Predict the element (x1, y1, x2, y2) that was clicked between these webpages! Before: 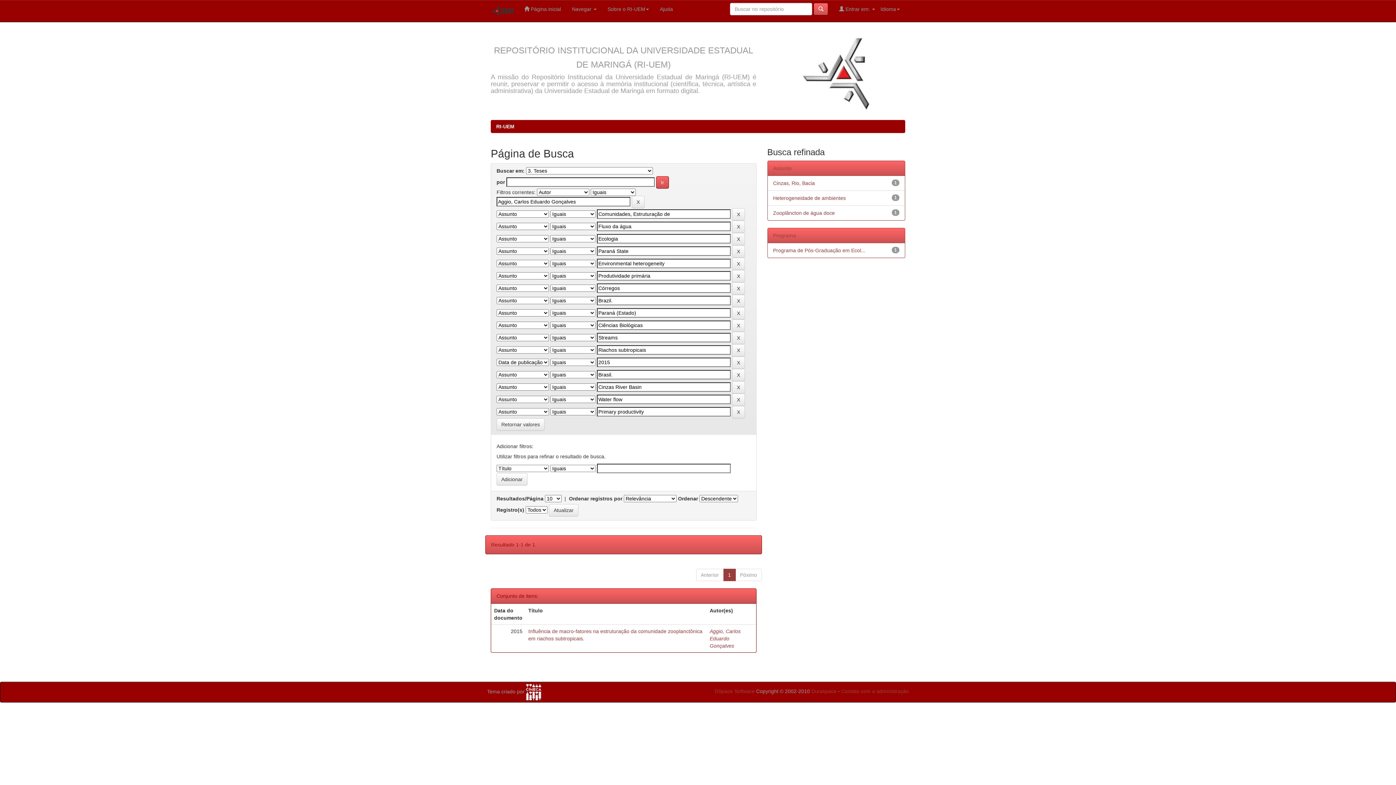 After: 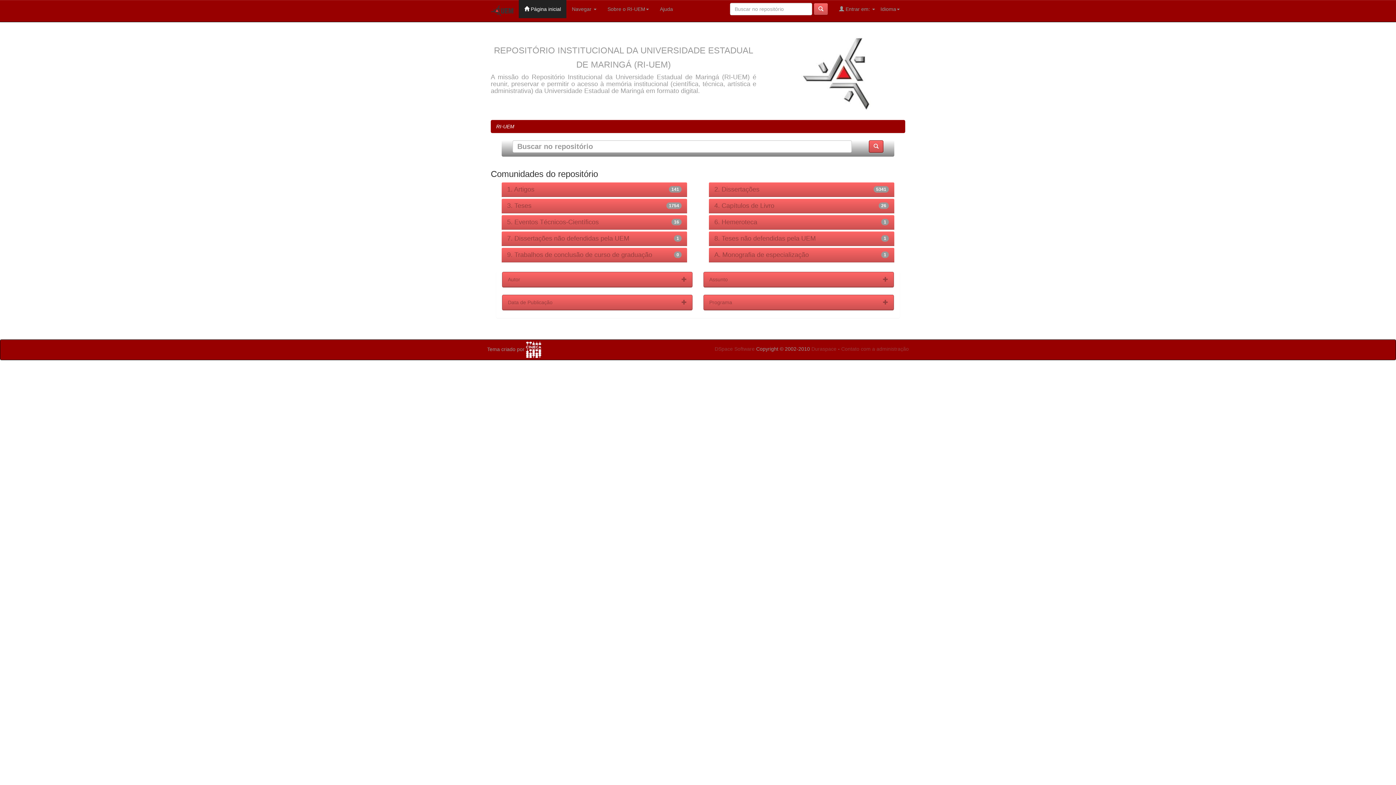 Action: label:  Página inicial bbox: (518, 0, 566, 18)